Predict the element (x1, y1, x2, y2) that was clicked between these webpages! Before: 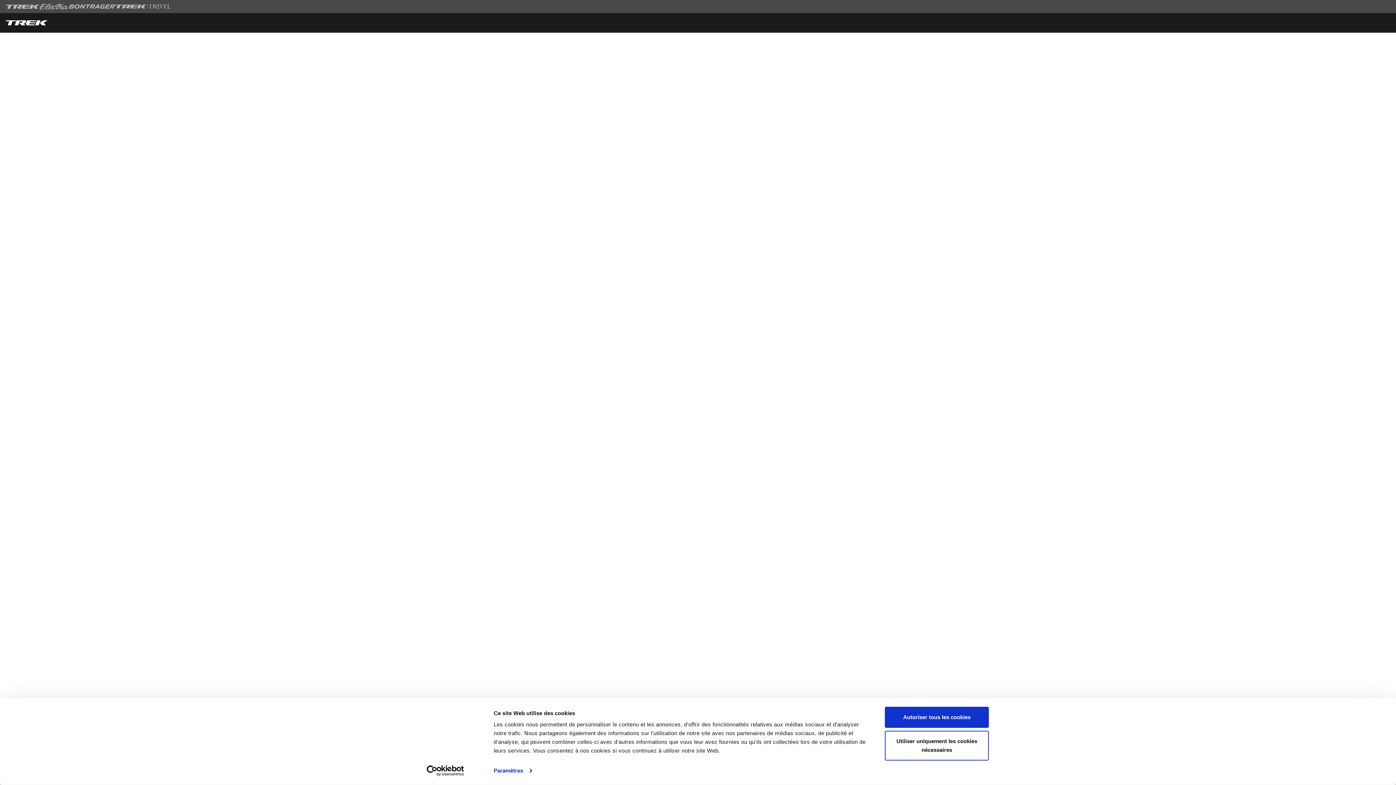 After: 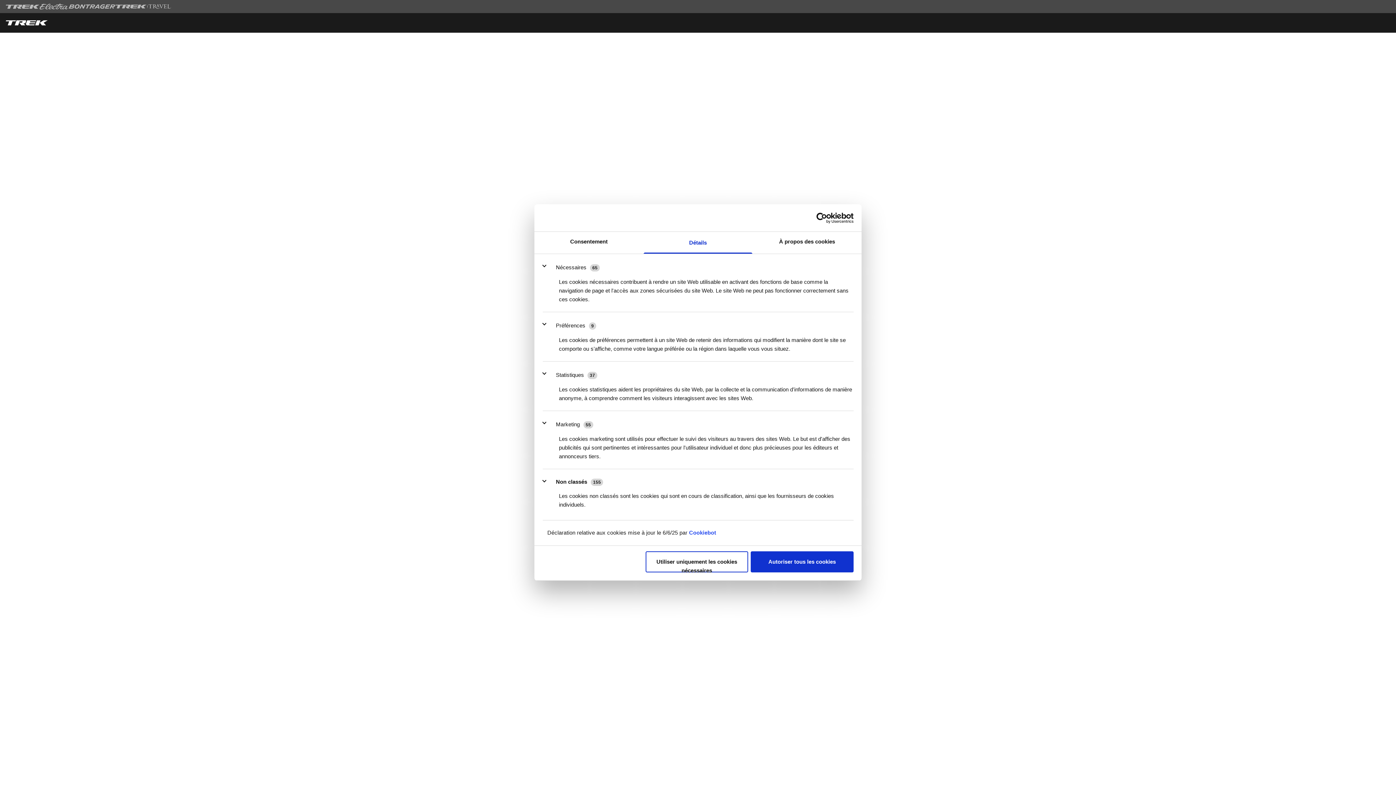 Action: bbox: (493, 765, 531, 776) label: Paramètres